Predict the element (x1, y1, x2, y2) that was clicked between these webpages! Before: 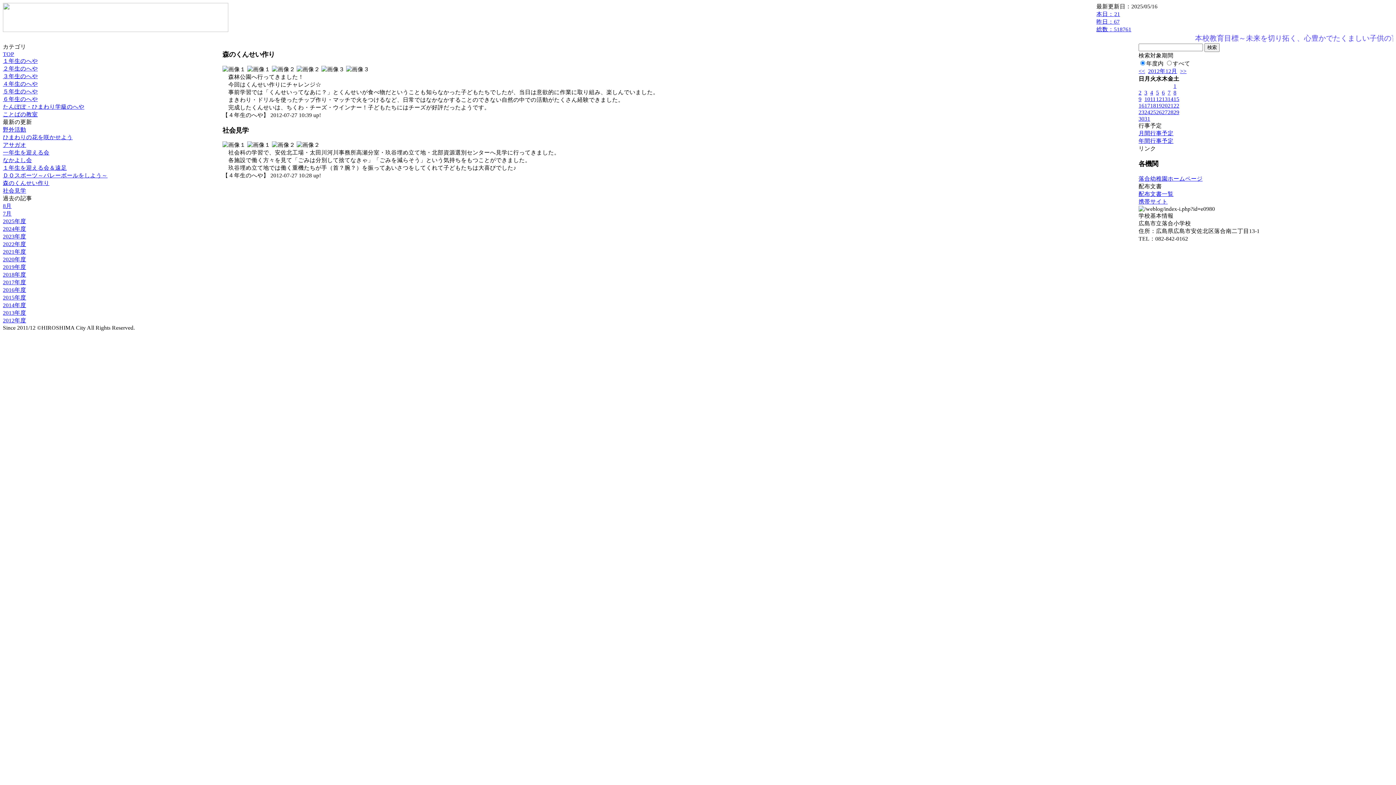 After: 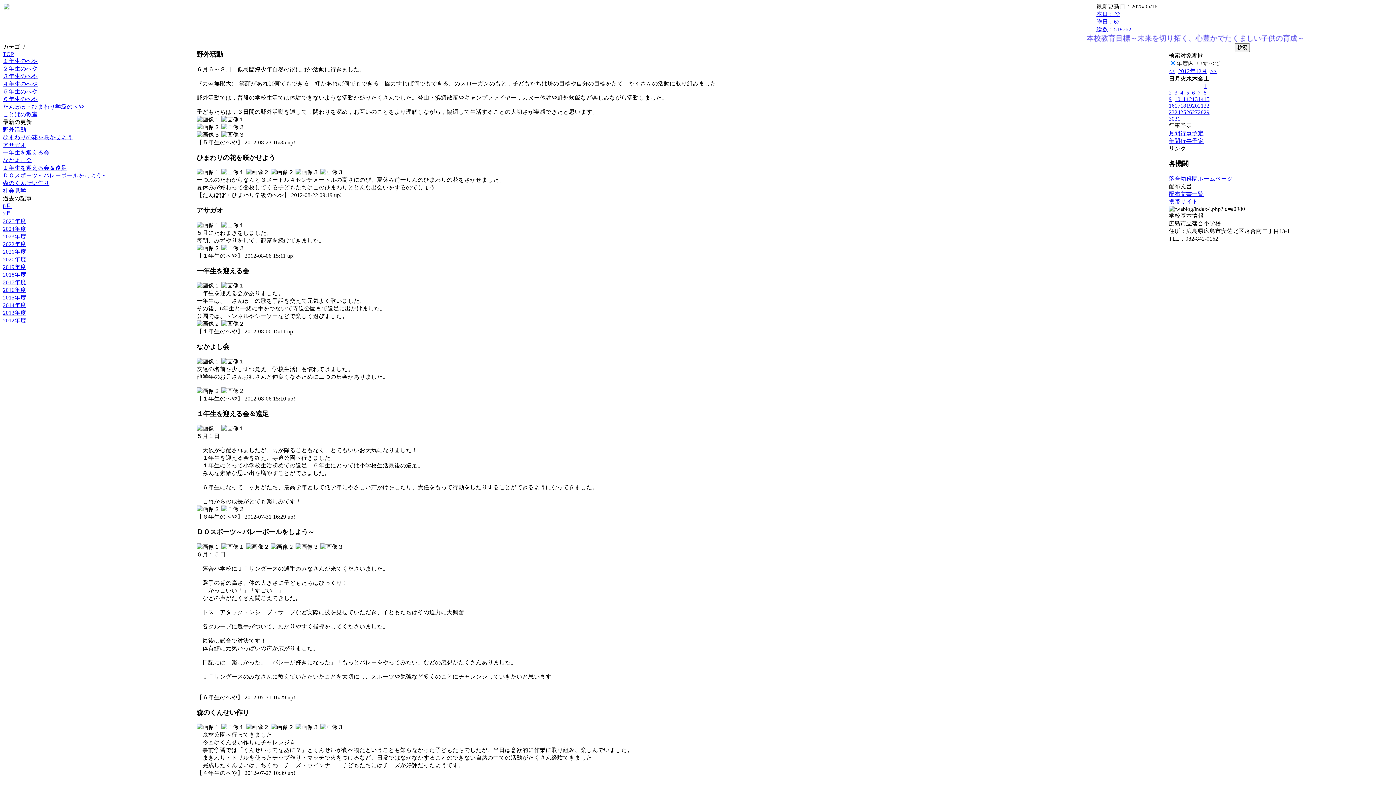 Action: label: 15 bbox: (1173, 96, 1179, 102)